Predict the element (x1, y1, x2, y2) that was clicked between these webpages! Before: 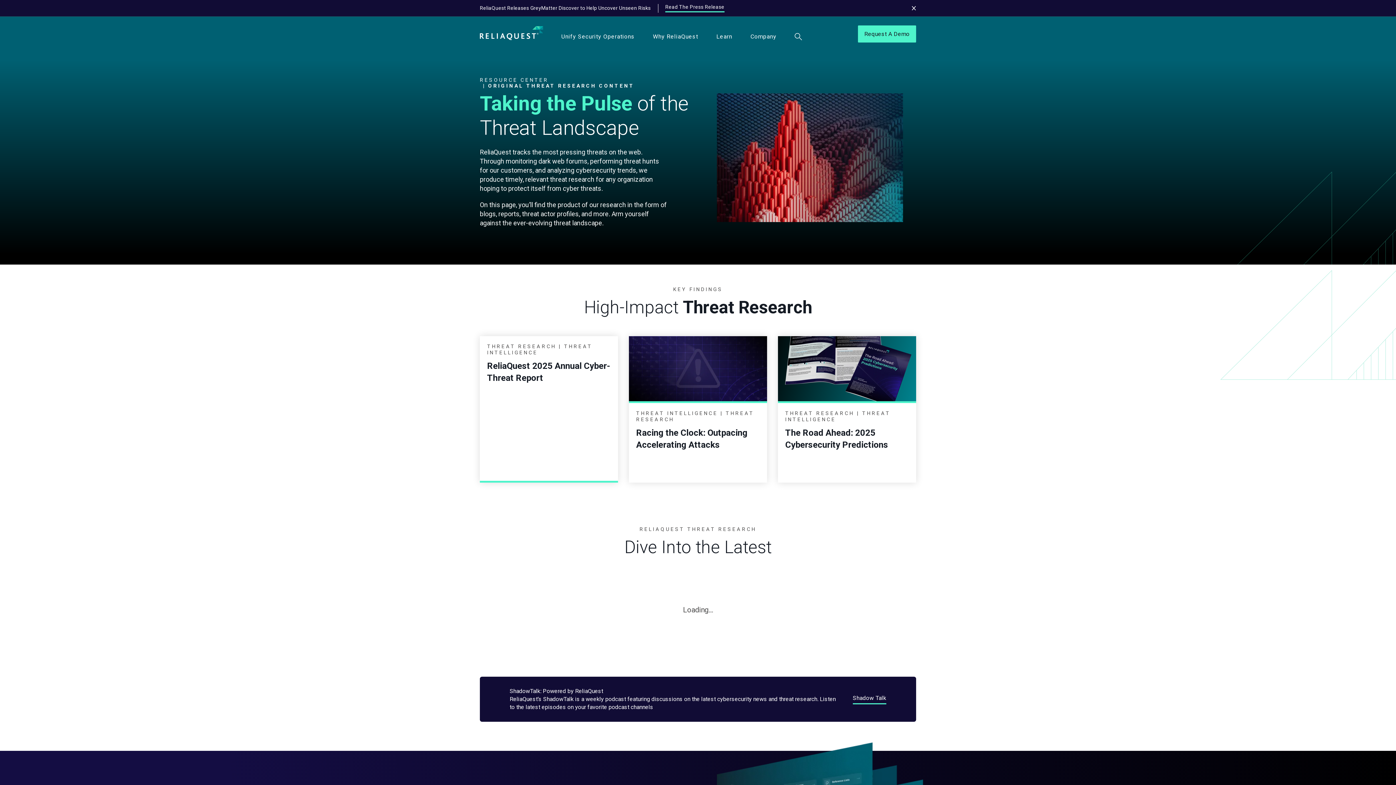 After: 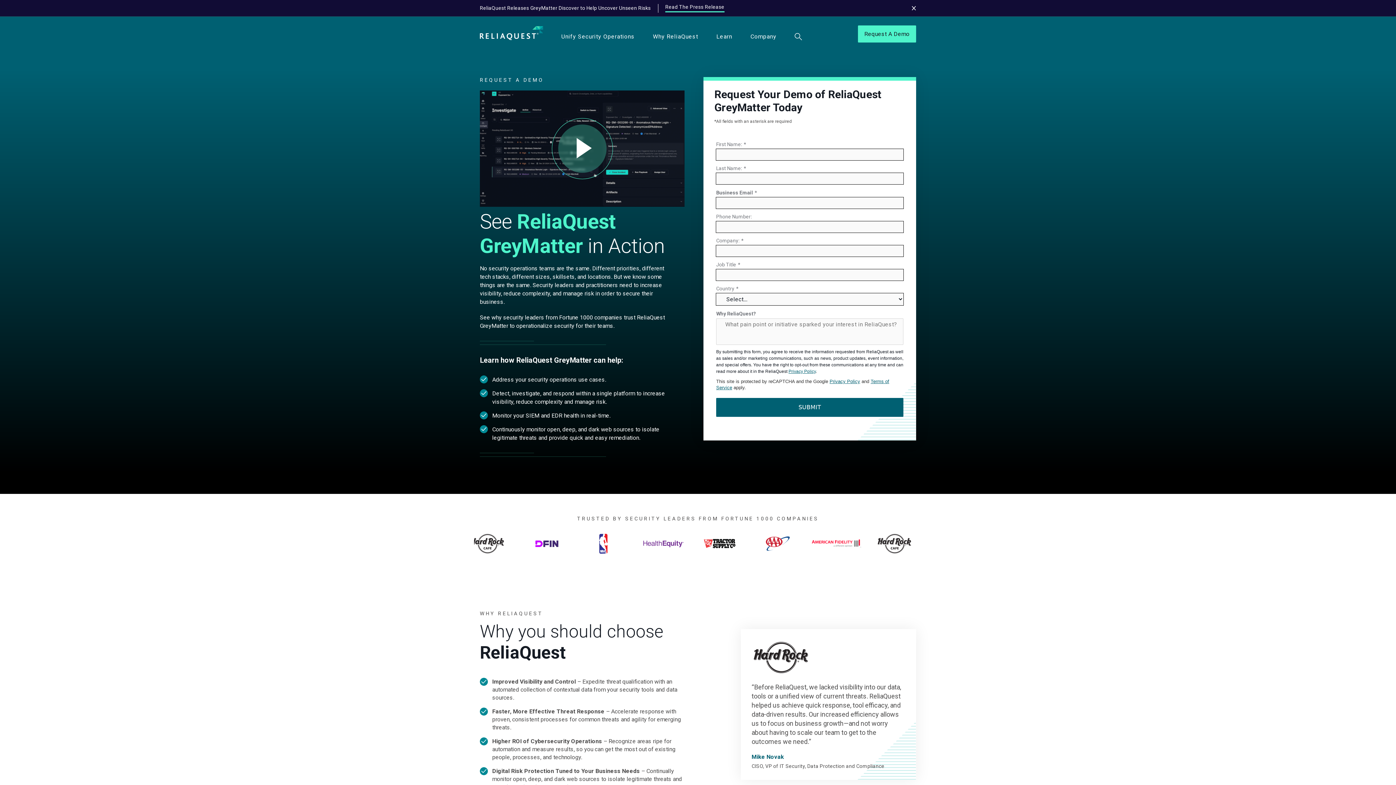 Action: label: Request A Demo bbox: (858, 25, 916, 42)